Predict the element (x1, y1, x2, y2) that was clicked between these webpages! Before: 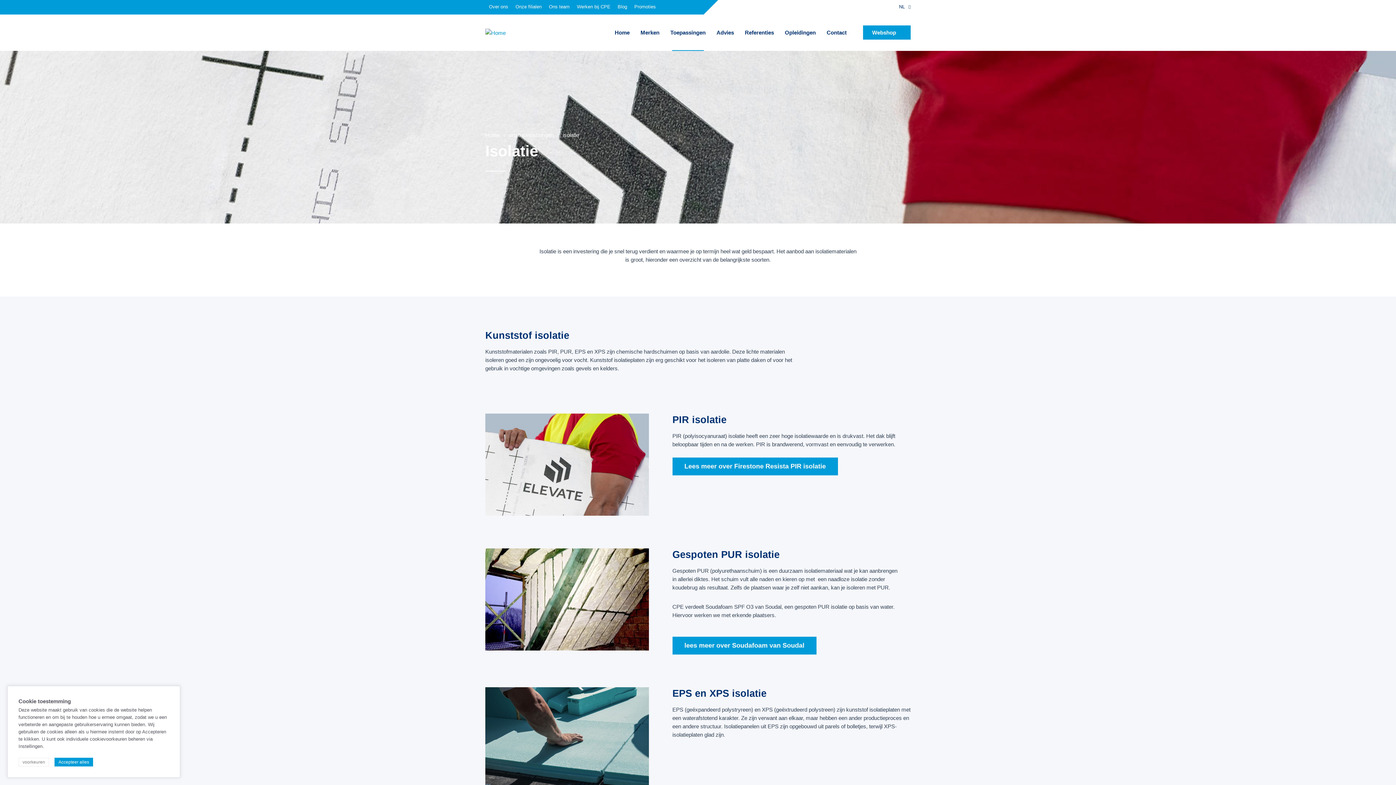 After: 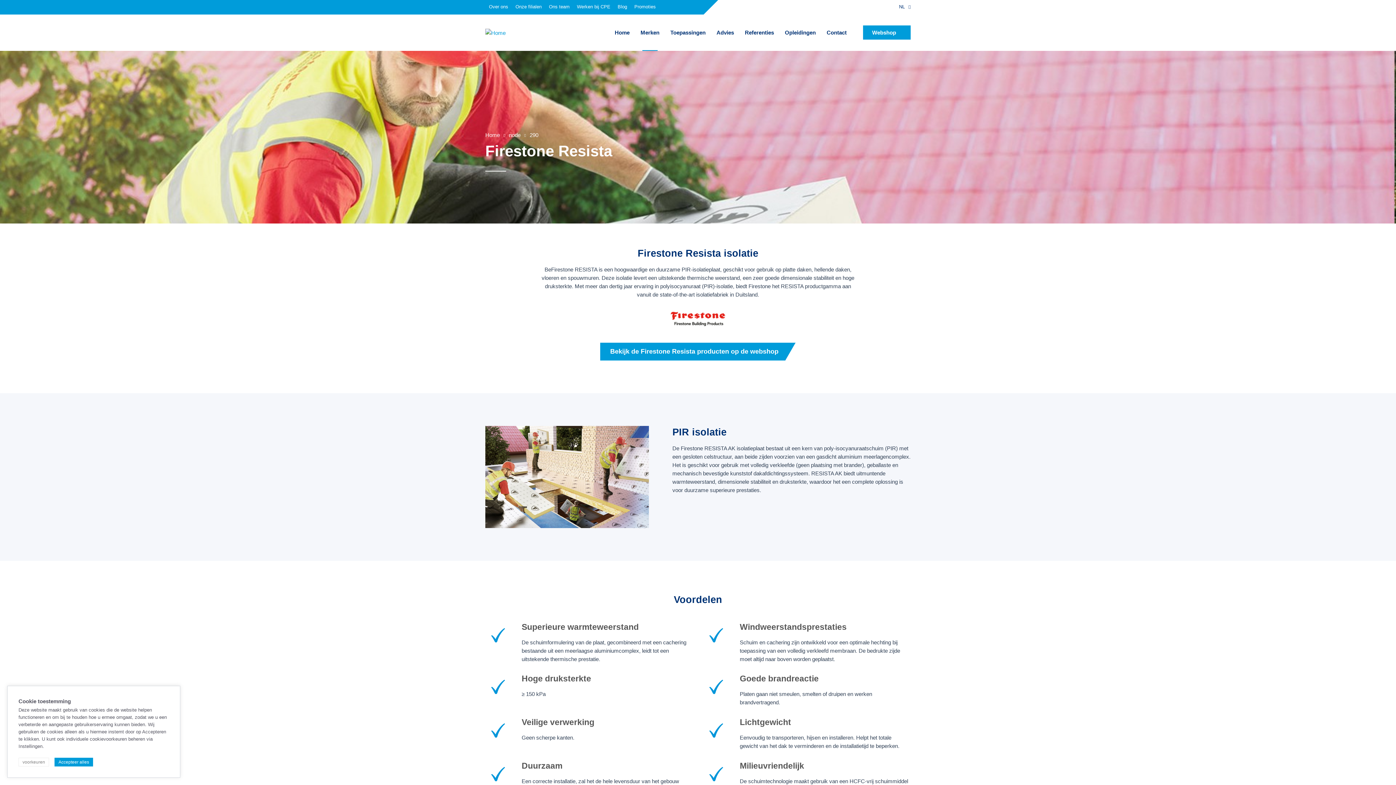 Action: bbox: (672, 457, 838, 475) label: Lees meer over Firestone Resista PIR isolatie